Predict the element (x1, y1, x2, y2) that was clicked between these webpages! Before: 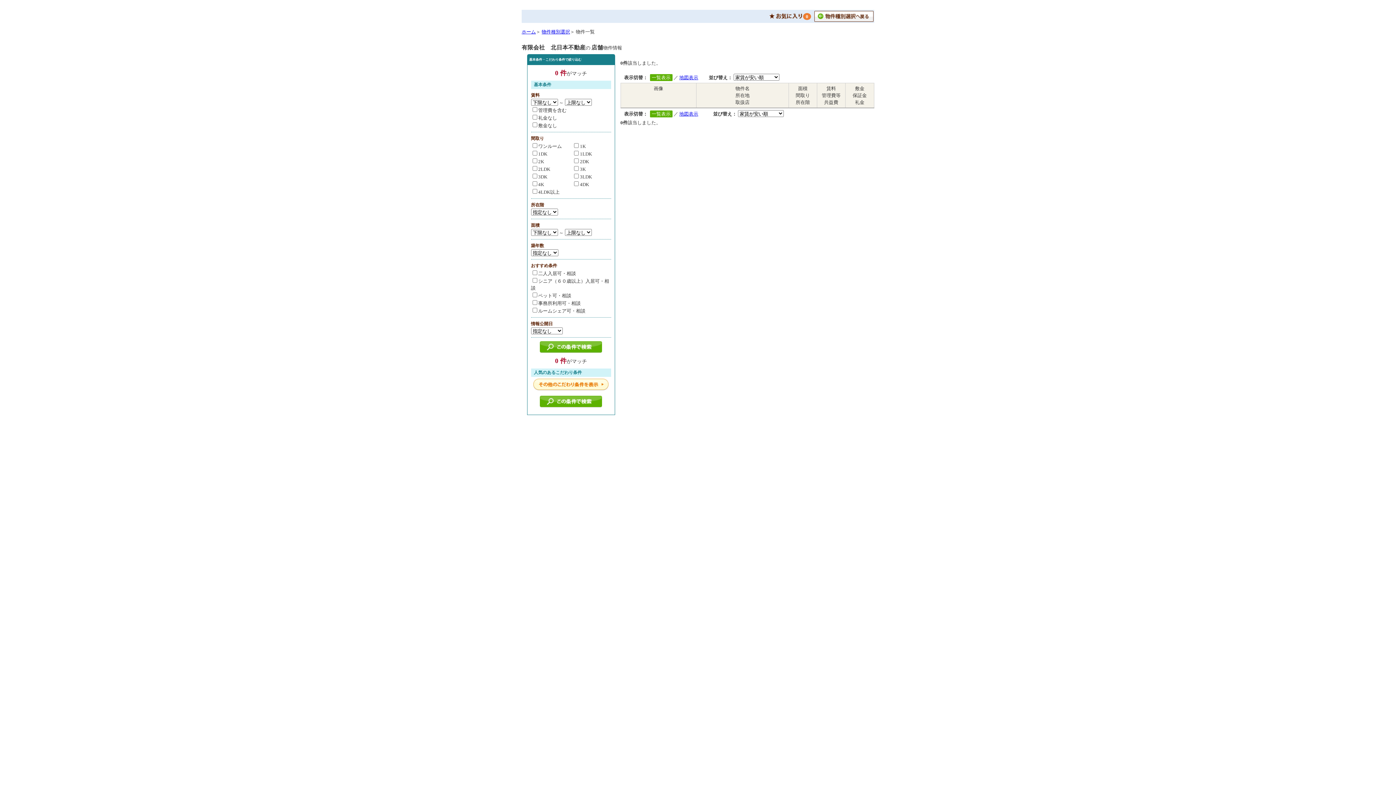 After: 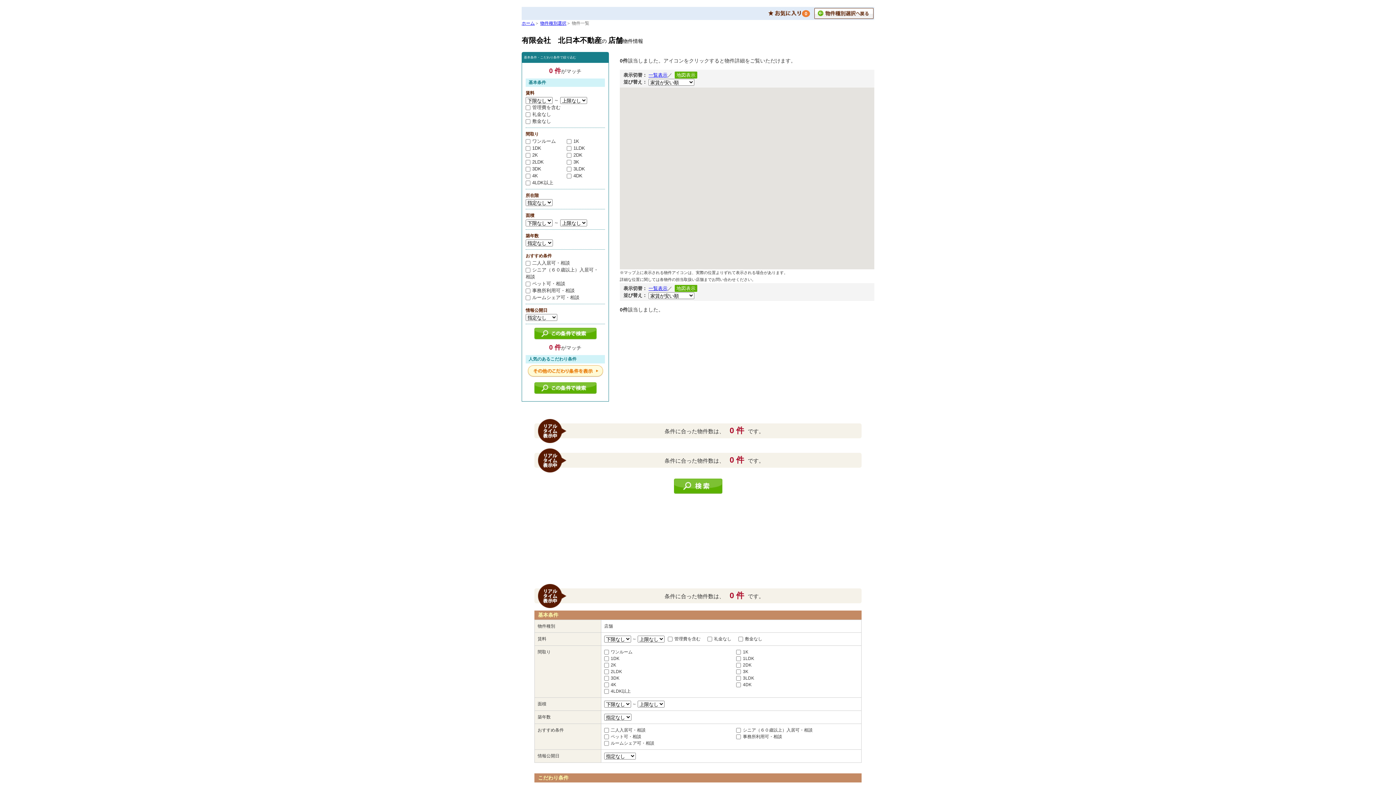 Action: label: 地図表示 bbox: (679, 75, 698, 80)